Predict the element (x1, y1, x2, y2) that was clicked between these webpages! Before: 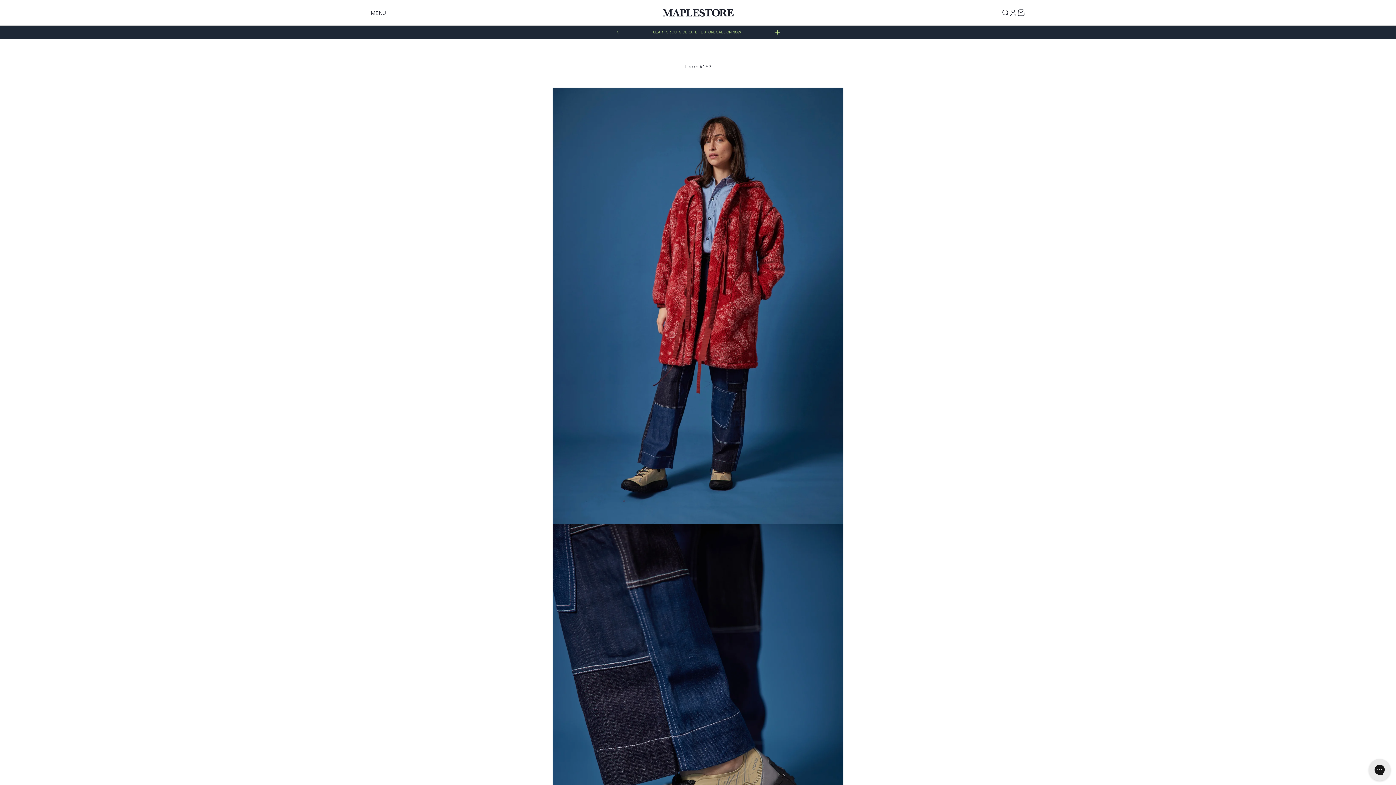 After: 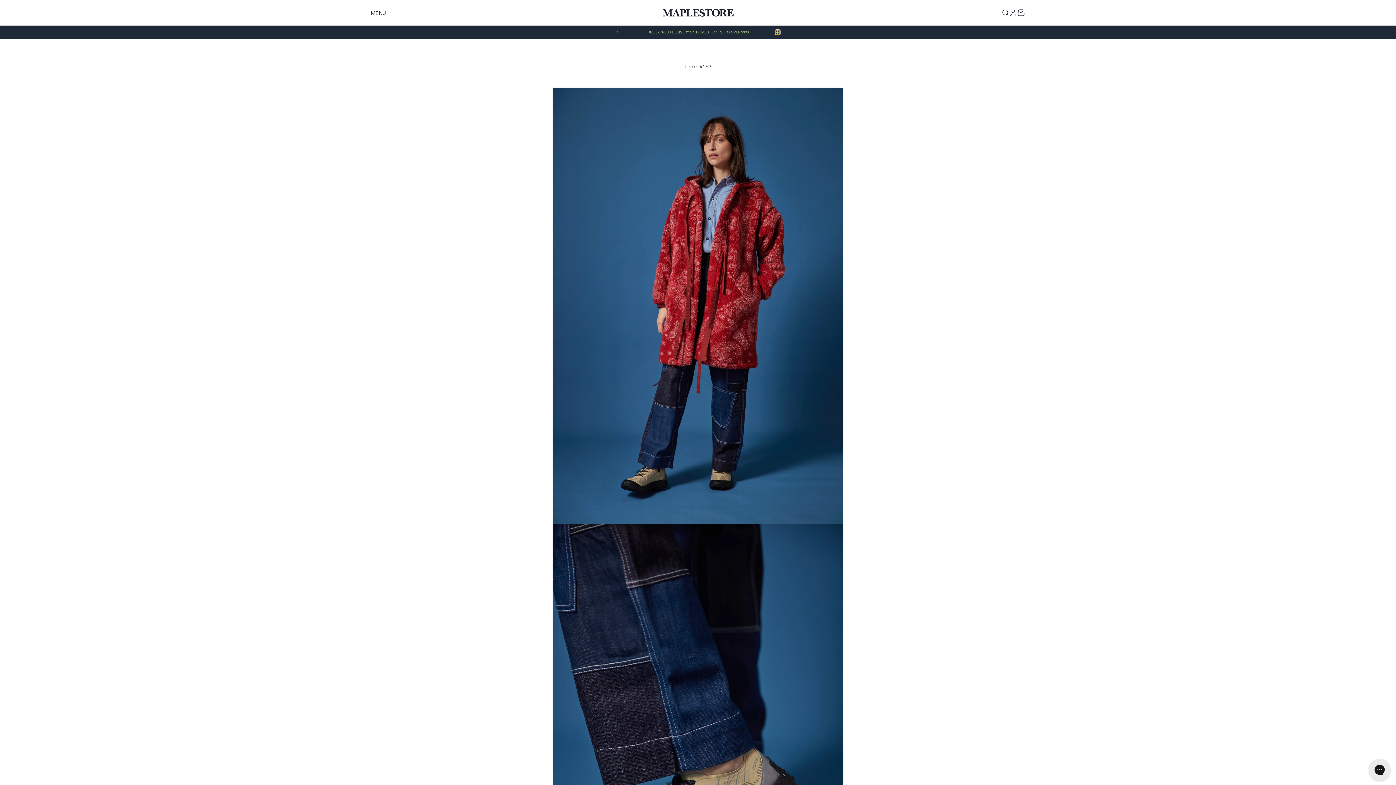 Action: bbox: (775, 30, 780, 34) label: Next